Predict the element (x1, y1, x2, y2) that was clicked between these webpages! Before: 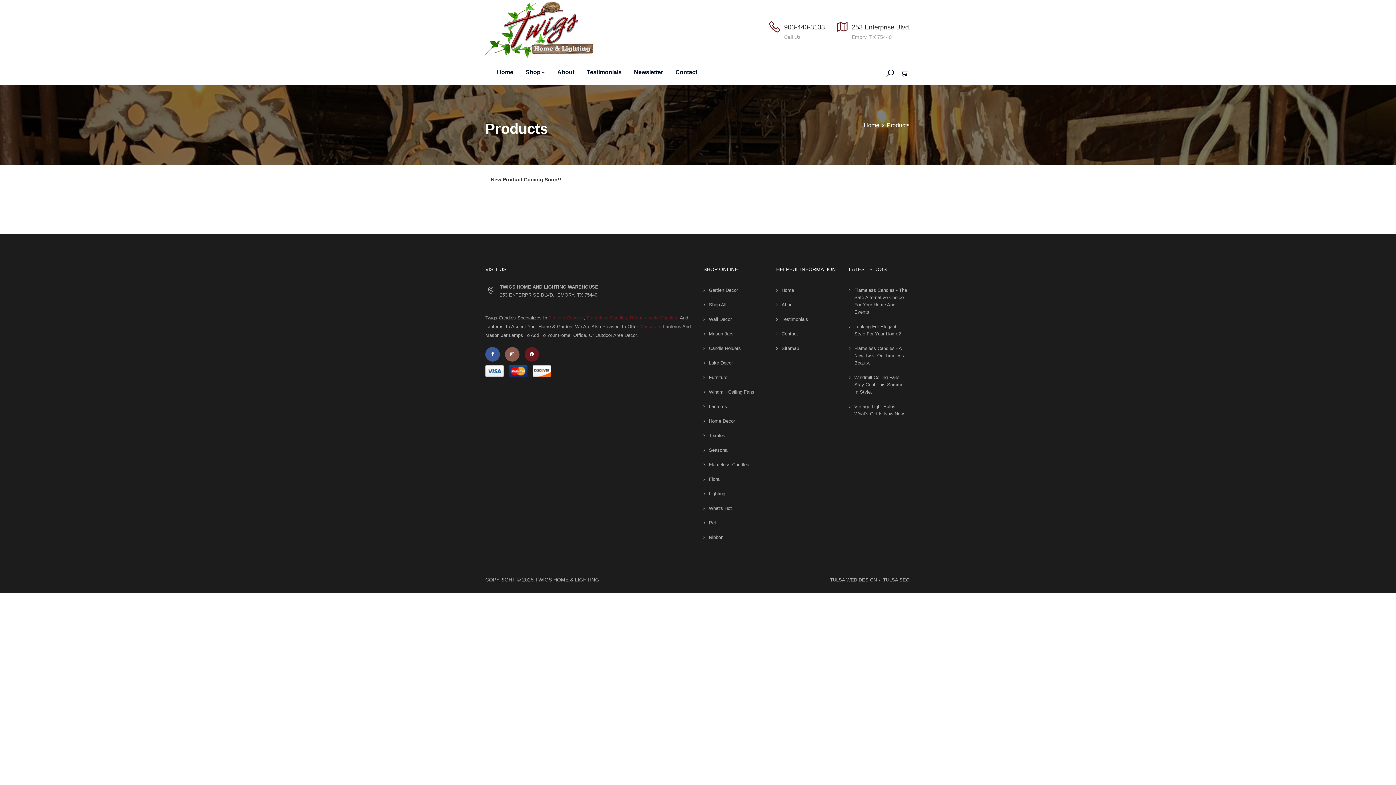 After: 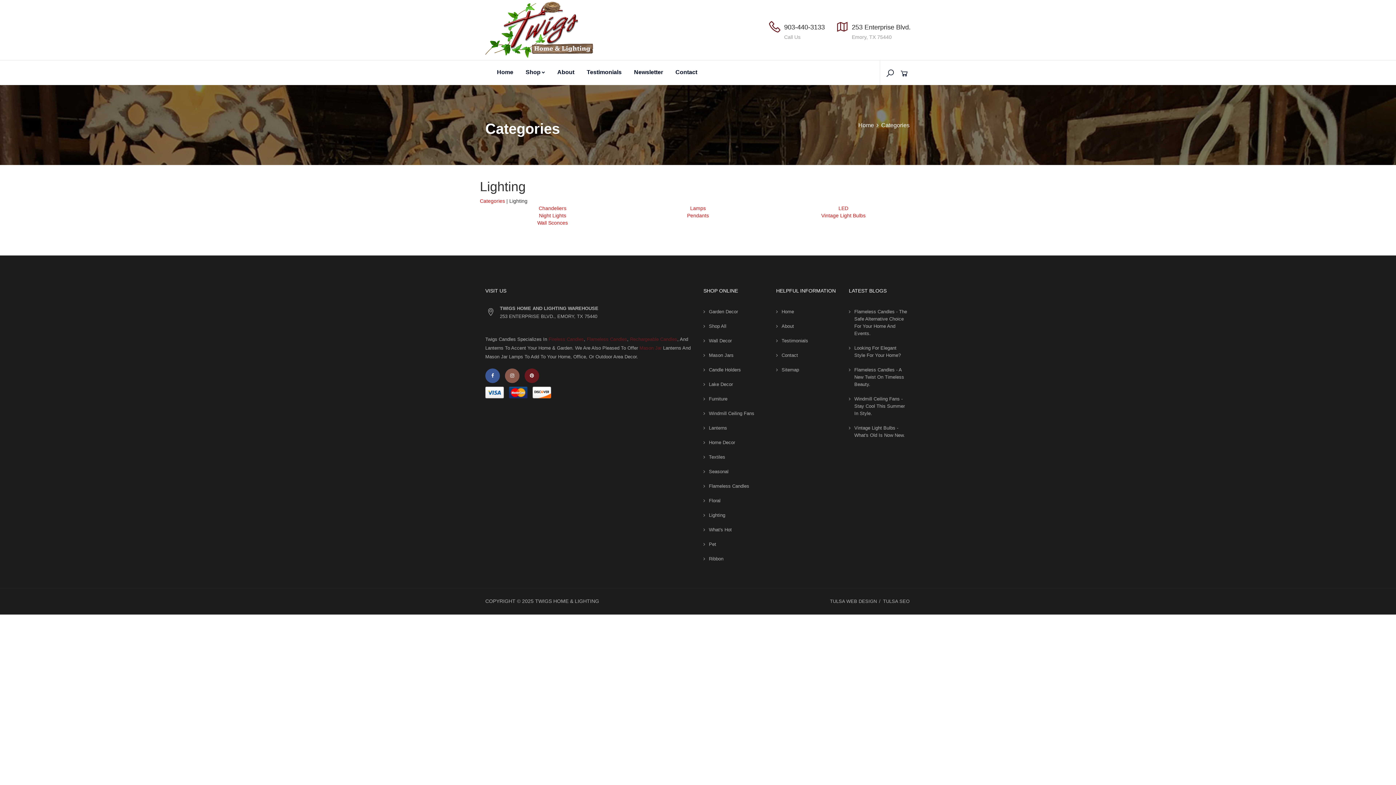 Action: label: Lighting bbox: (709, 491, 725, 496)